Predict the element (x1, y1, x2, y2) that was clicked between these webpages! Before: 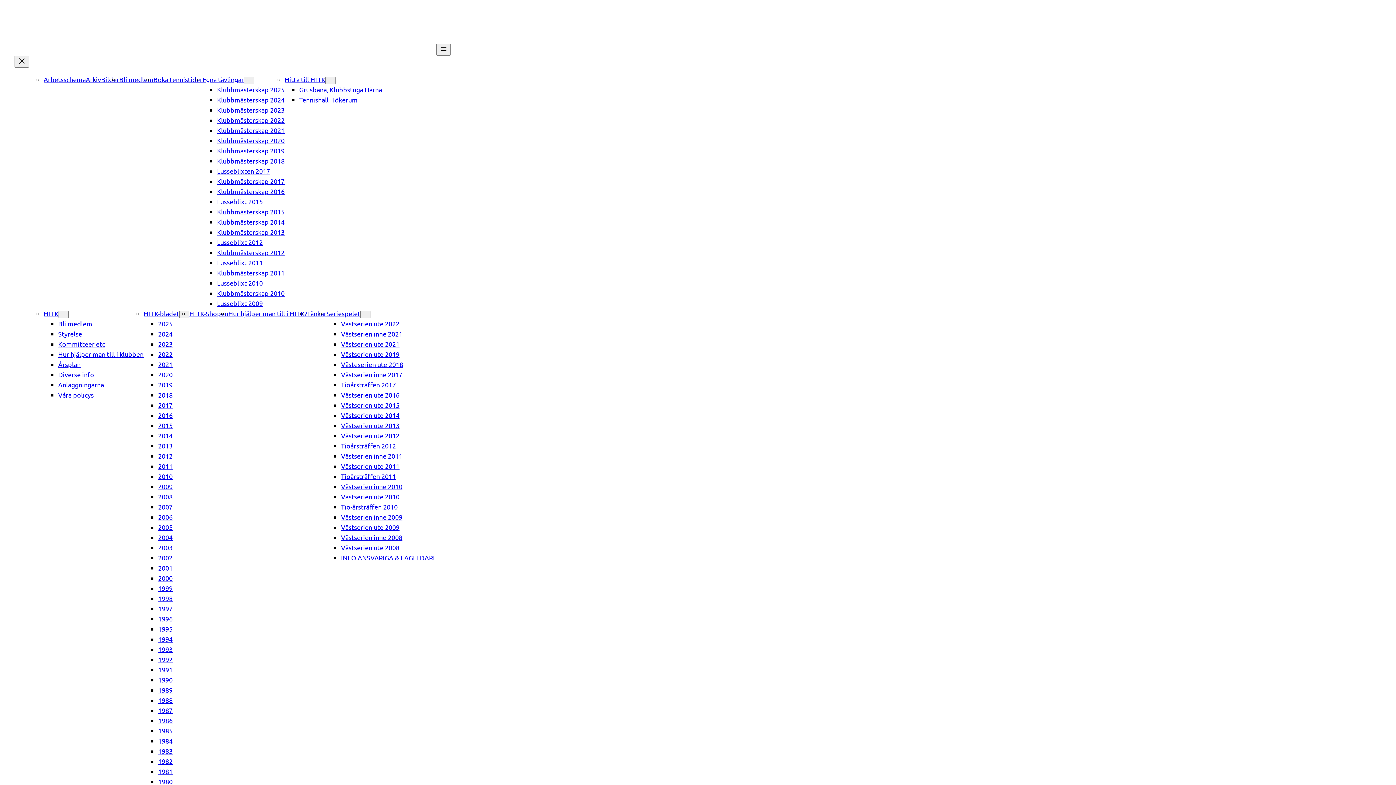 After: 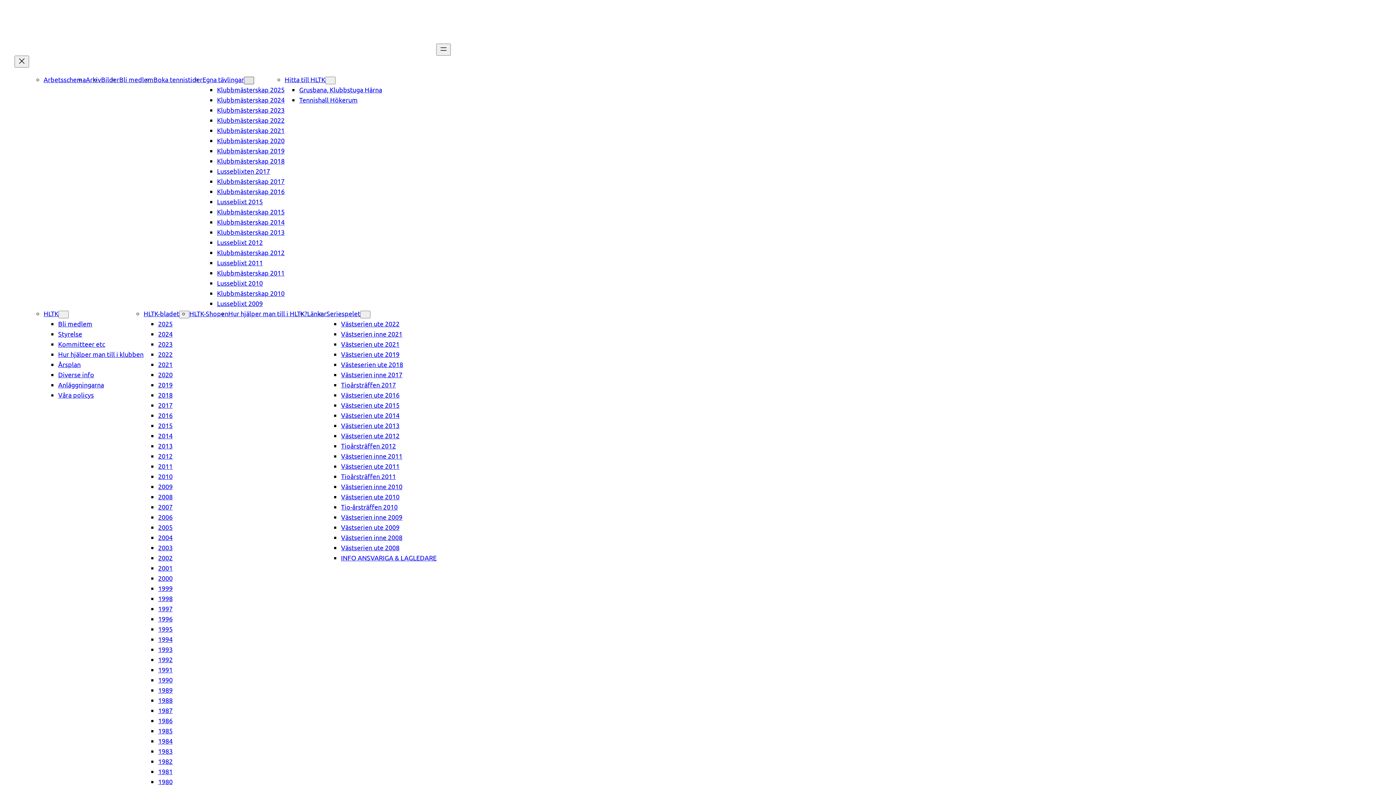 Action: label: Undermeny för Egna tävlingar bbox: (244, 76, 254, 84)